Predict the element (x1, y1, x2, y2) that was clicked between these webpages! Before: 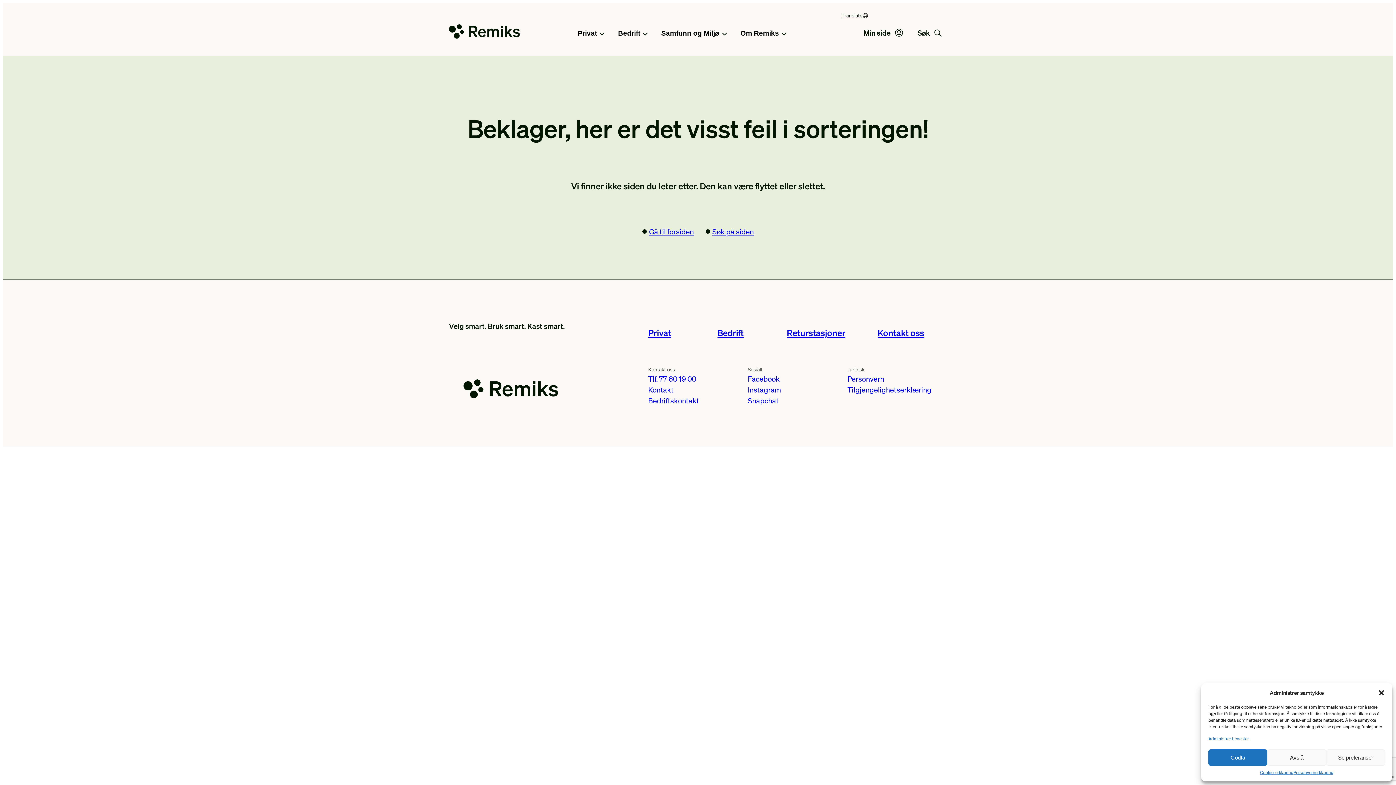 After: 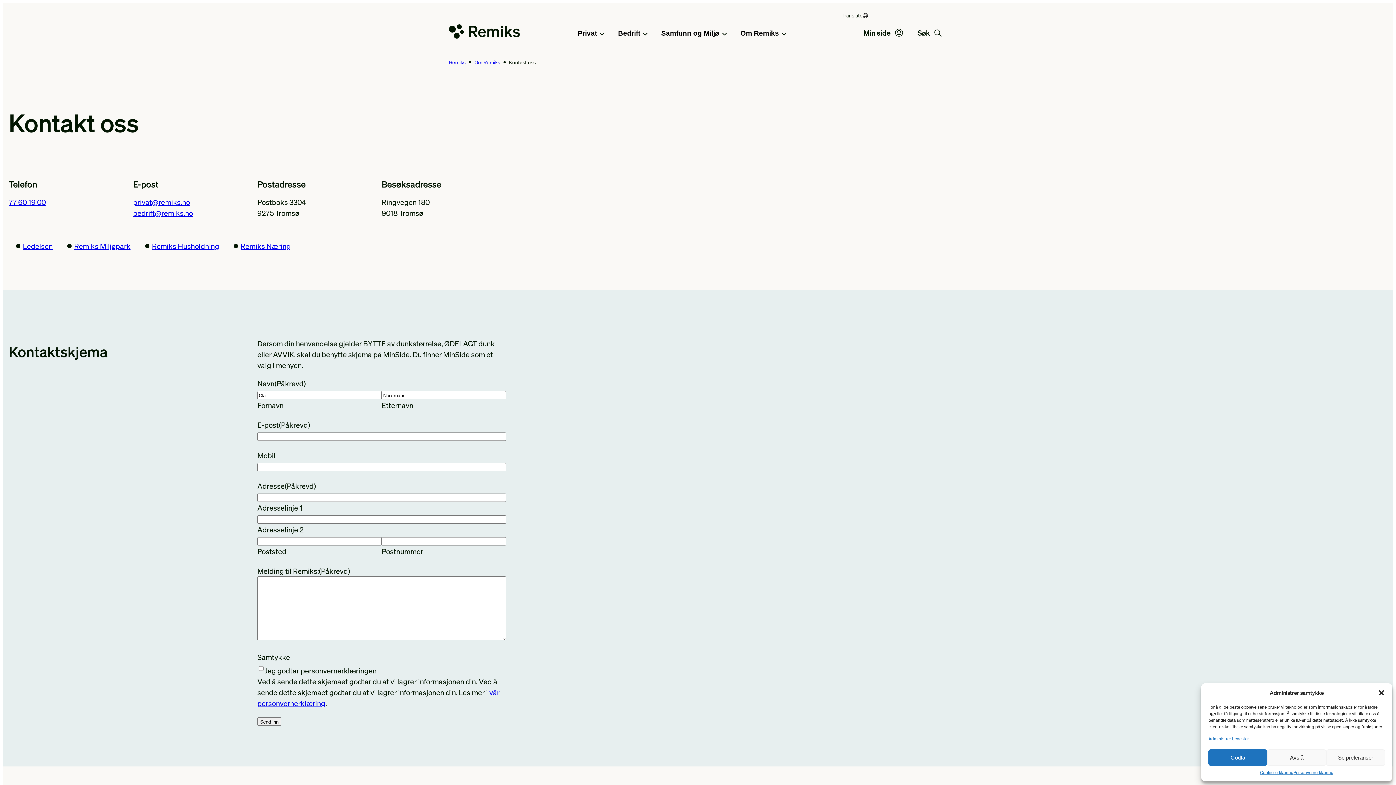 Action: label: Kontakt oss bbox: (877, 327, 924, 338)